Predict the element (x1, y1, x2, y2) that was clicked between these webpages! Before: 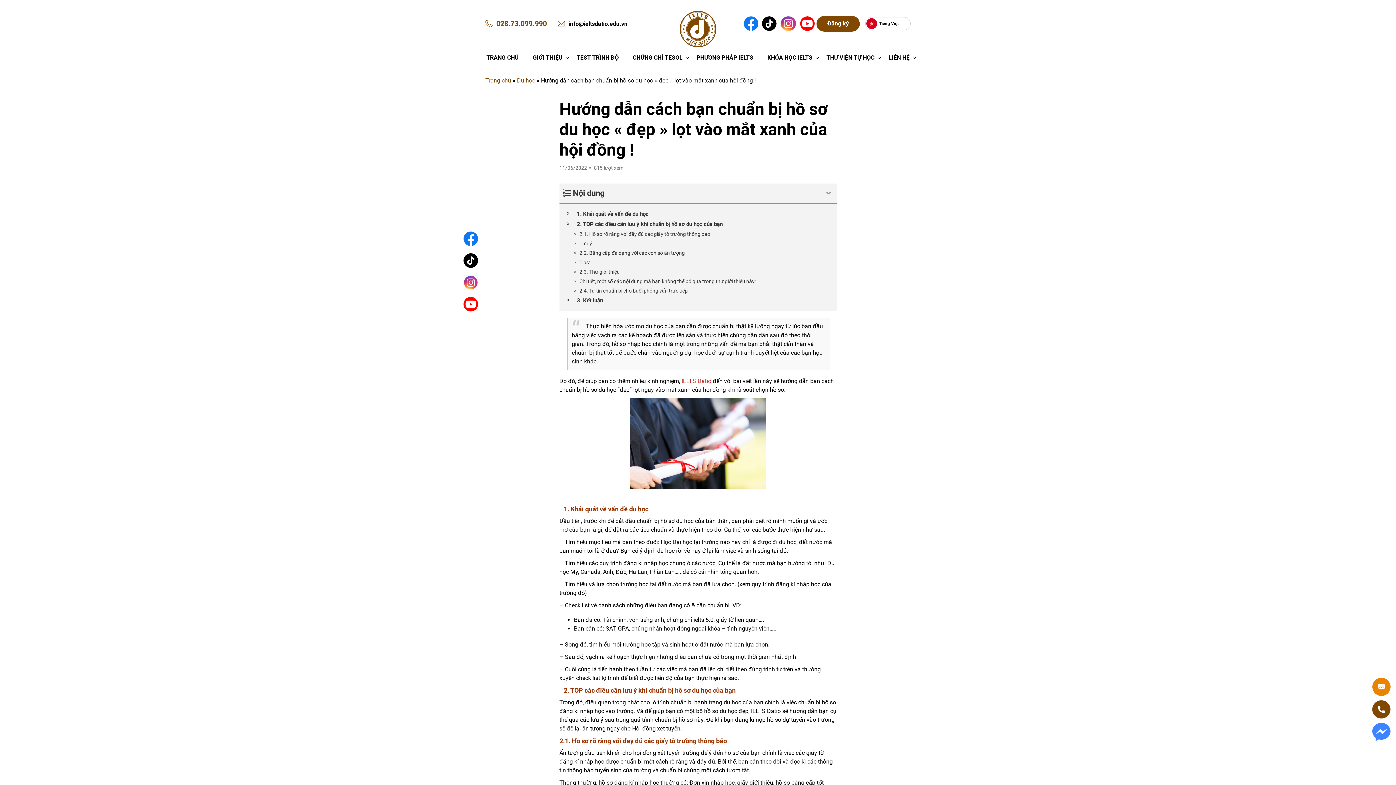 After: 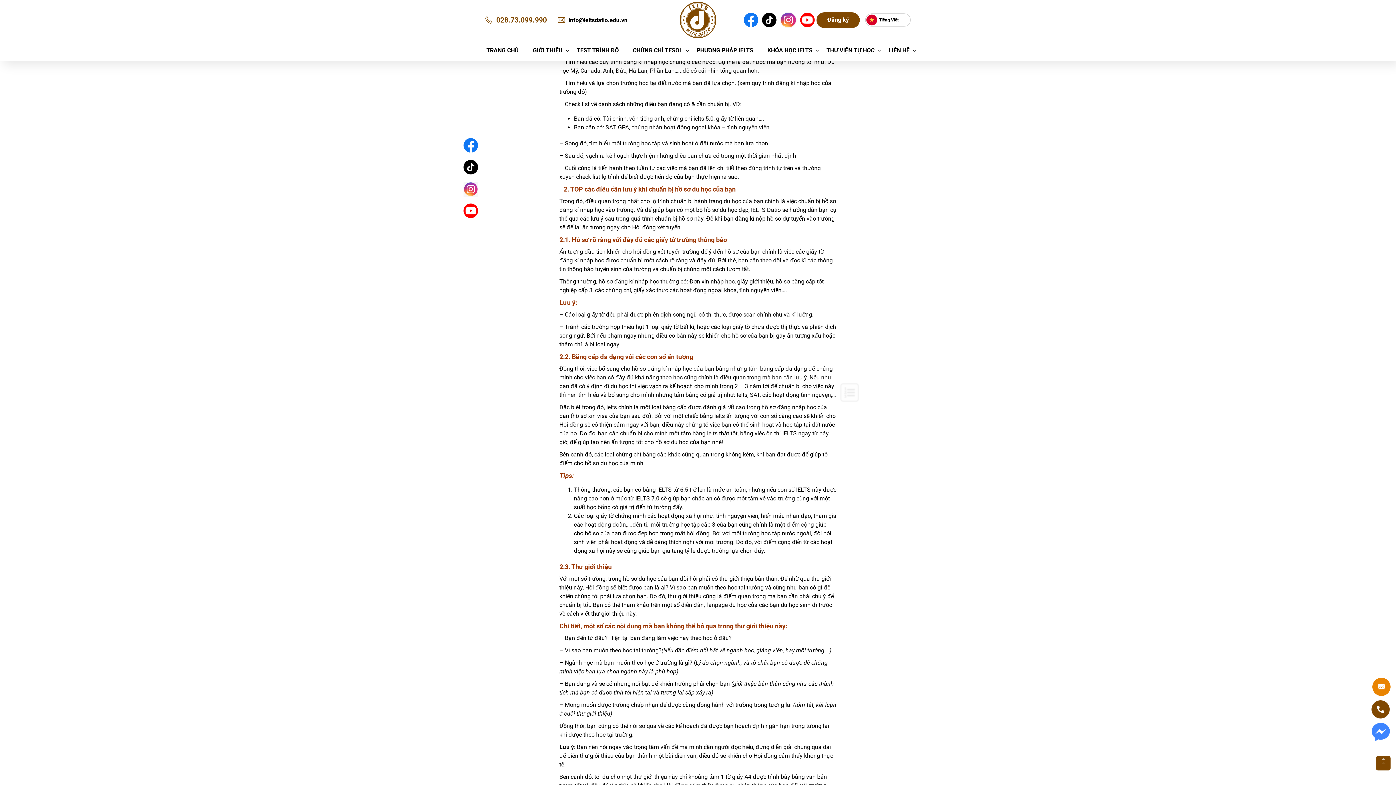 Action: bbox: (563, 209, 833, 219) label:    1. Khái quát về vấn đề du học 